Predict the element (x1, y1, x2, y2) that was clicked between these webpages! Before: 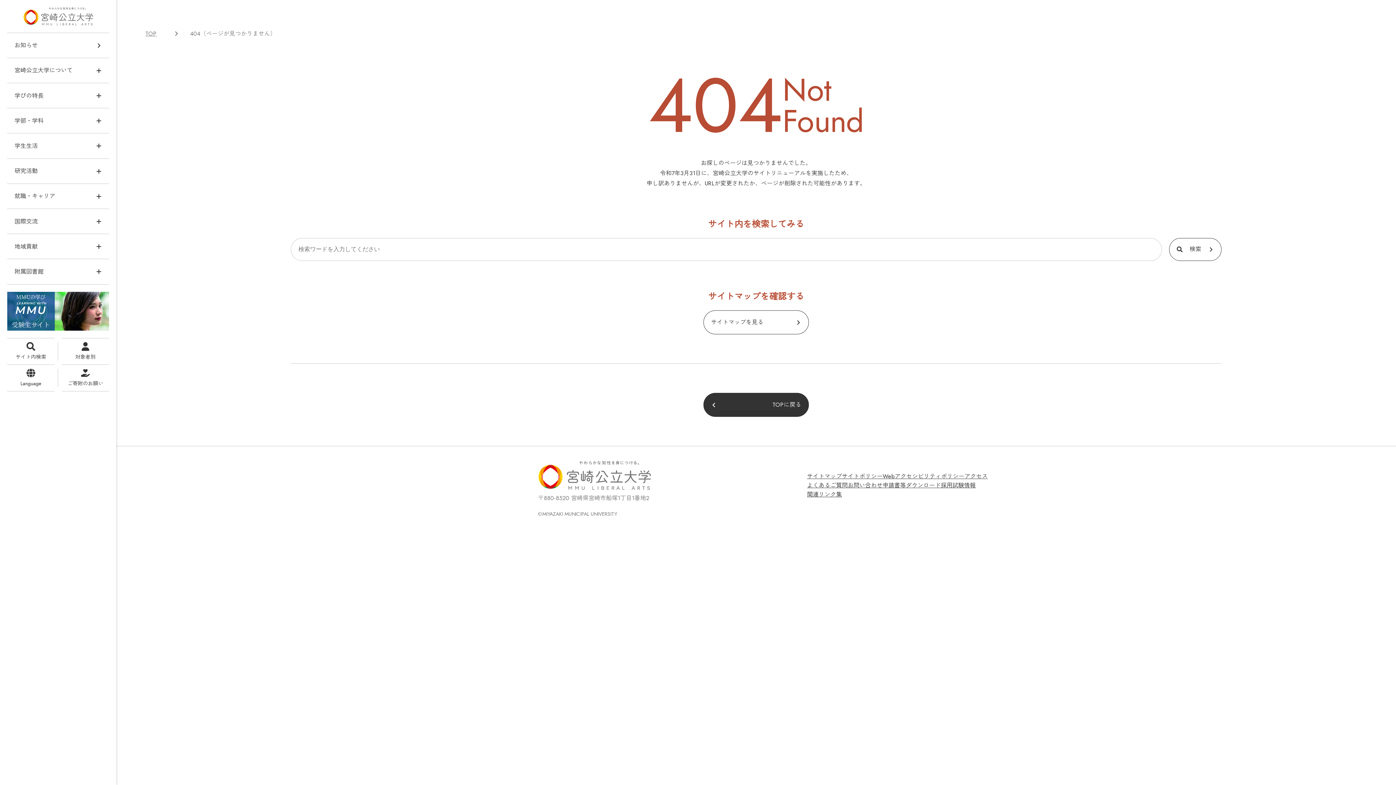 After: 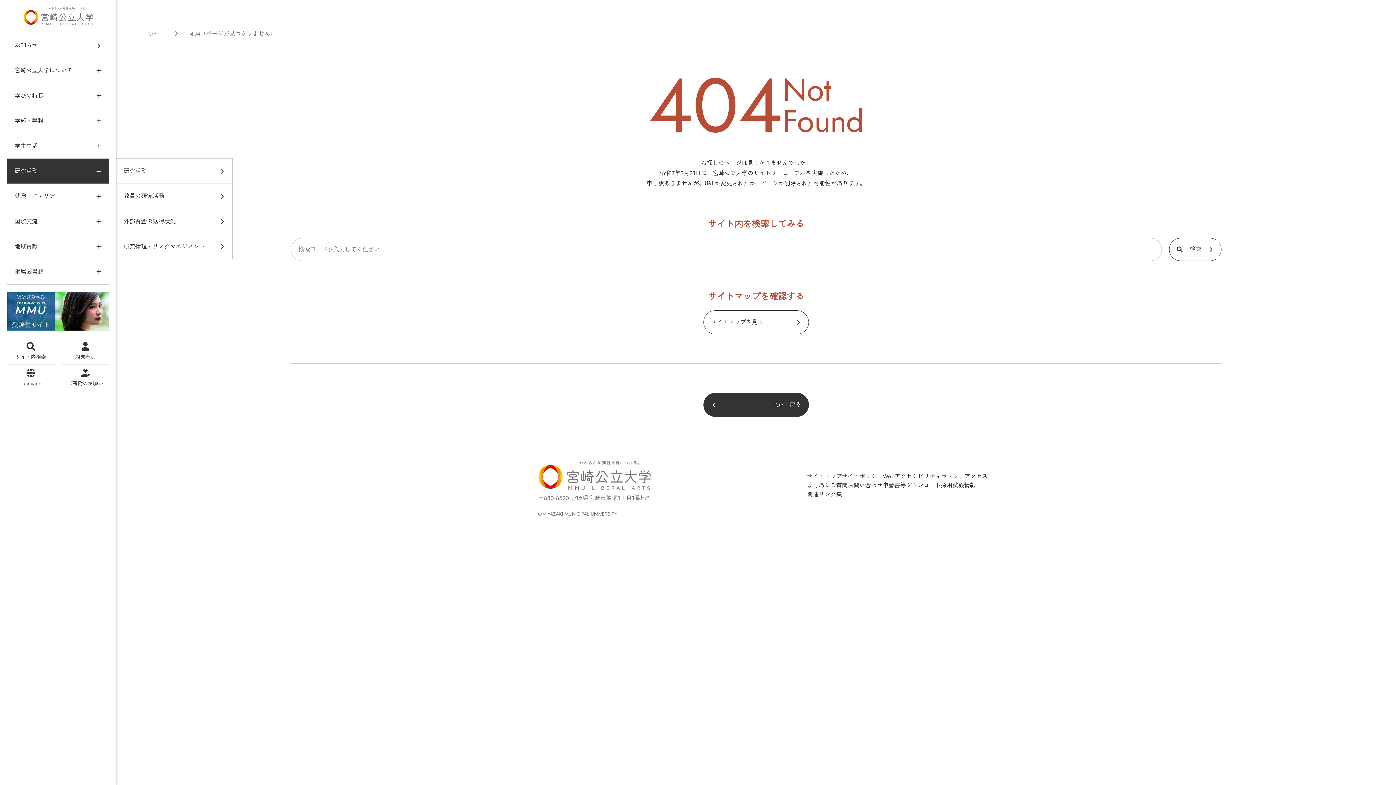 Action: bbox: (7, 158, 109, 183) label: 研究活動